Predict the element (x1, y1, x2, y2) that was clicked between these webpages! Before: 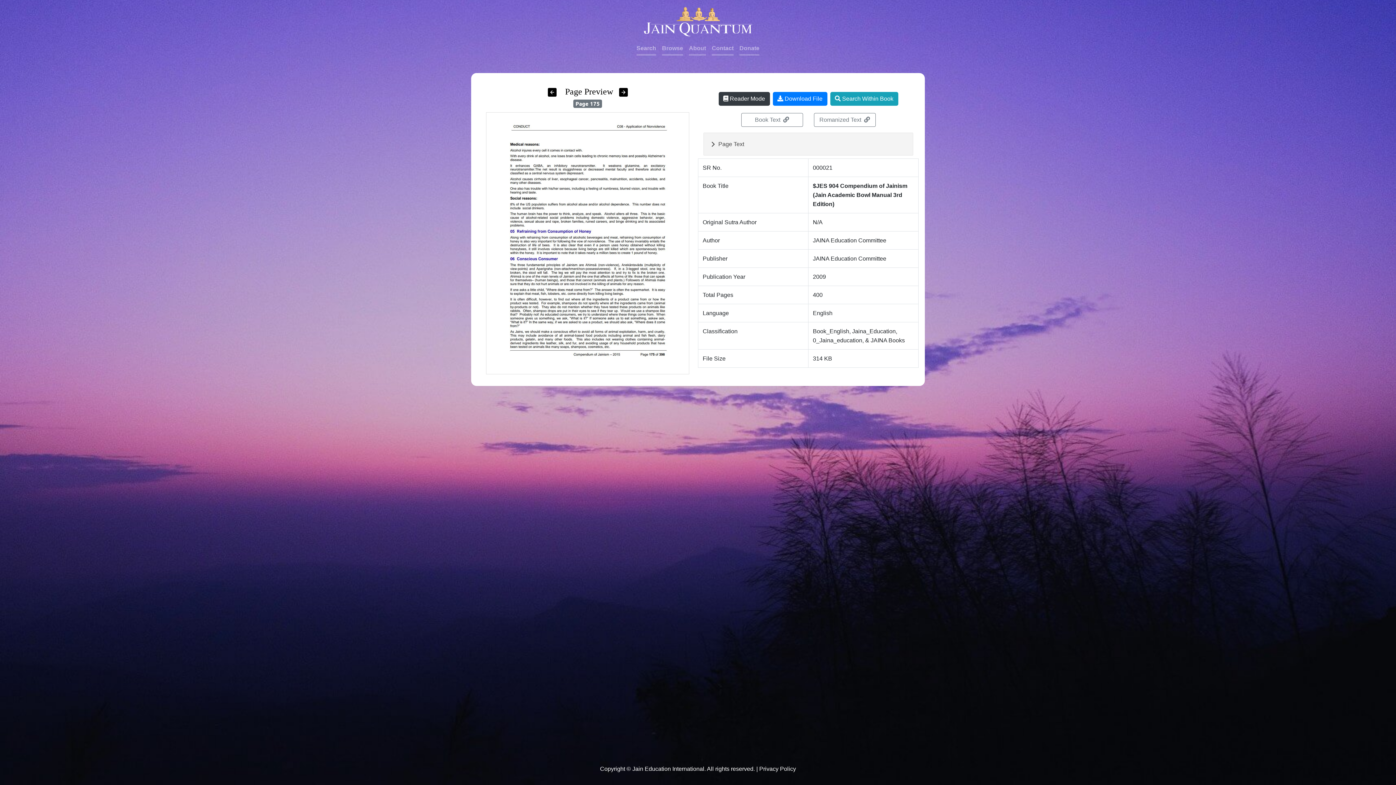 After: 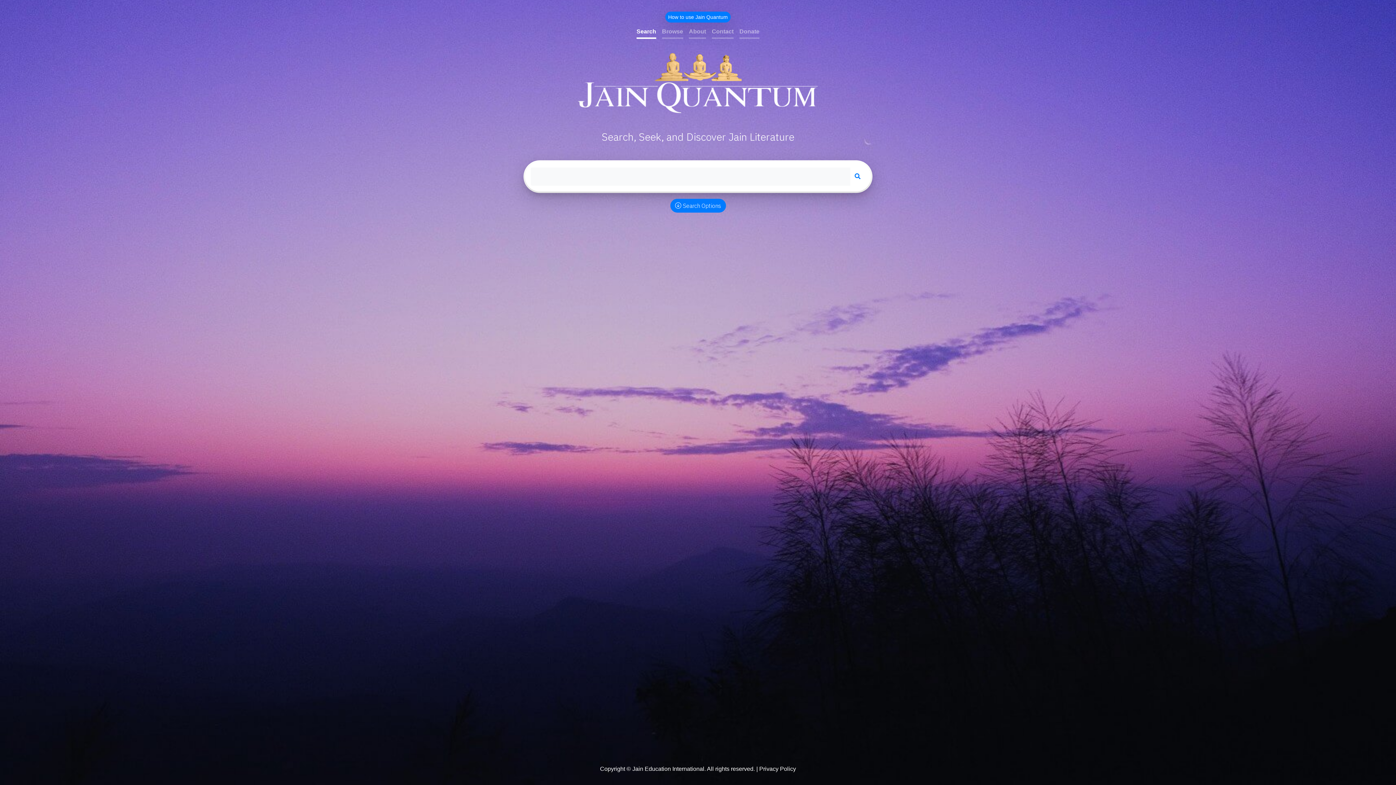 Action: bbox: (636, 42, 656, 55) label: Search